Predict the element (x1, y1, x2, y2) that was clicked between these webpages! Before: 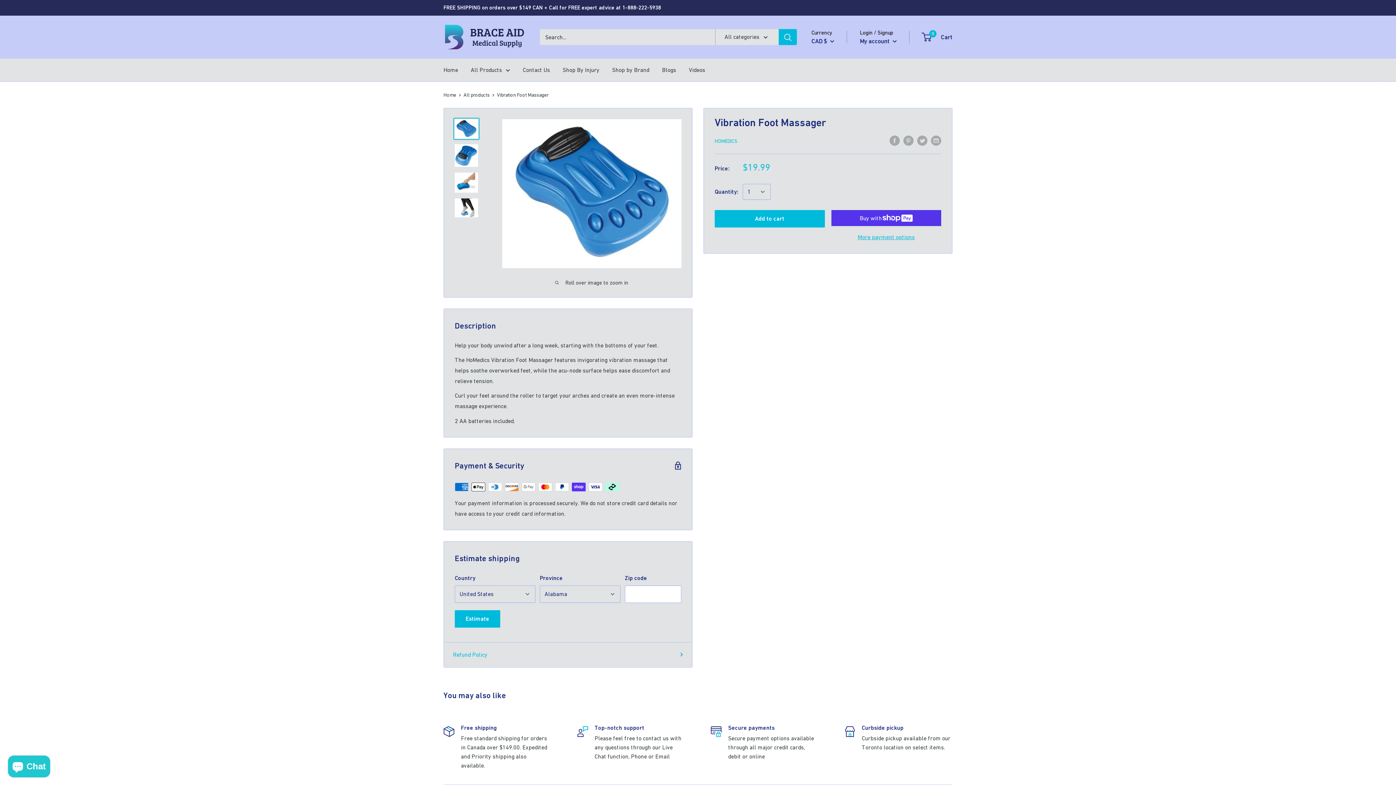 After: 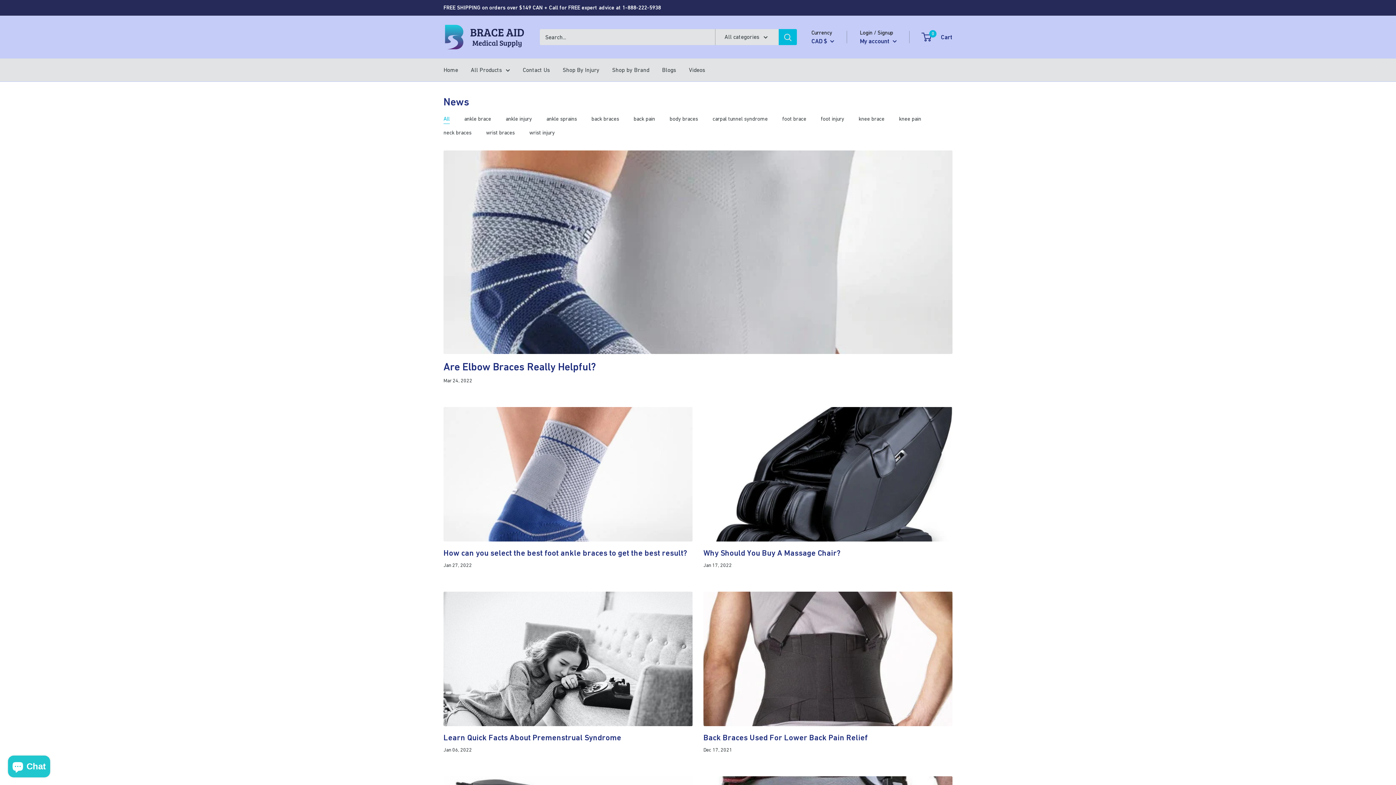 Action: bbox: (662, 64, 676, 75) label: Blogs